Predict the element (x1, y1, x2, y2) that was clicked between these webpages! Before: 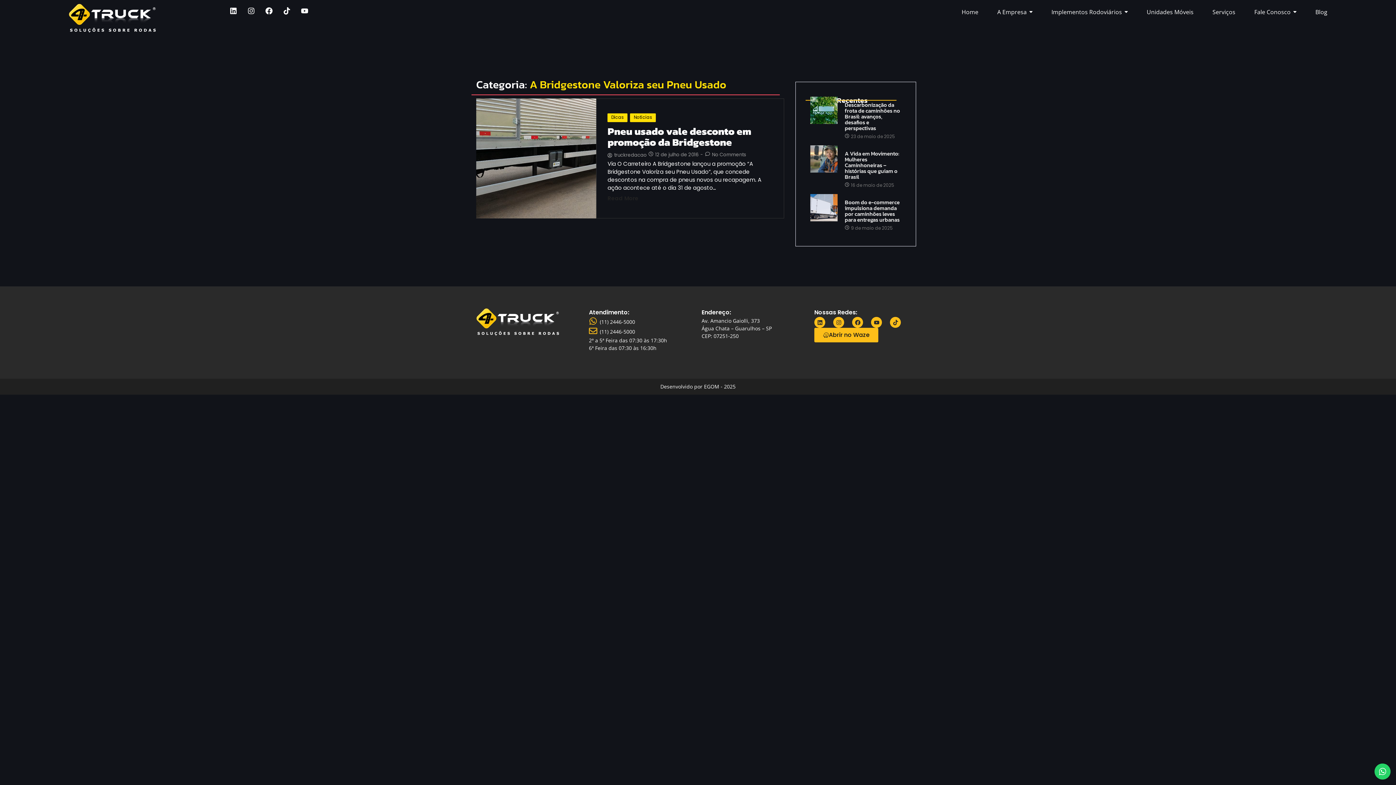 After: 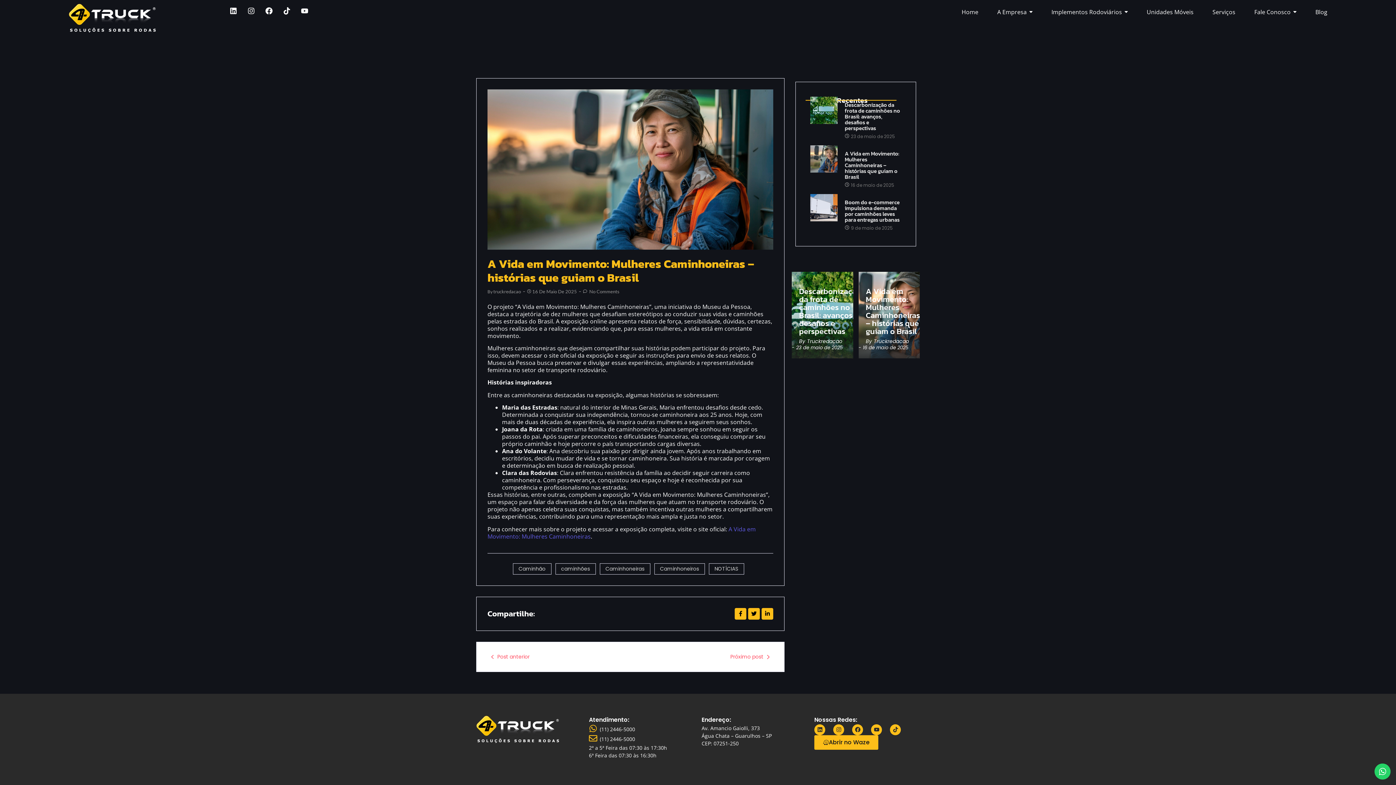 Action: label: A Vida em Movimento: Mulheres Caminhoneiras – histórias que guiam o Brasil bbox: (844, 150, 901, 180)